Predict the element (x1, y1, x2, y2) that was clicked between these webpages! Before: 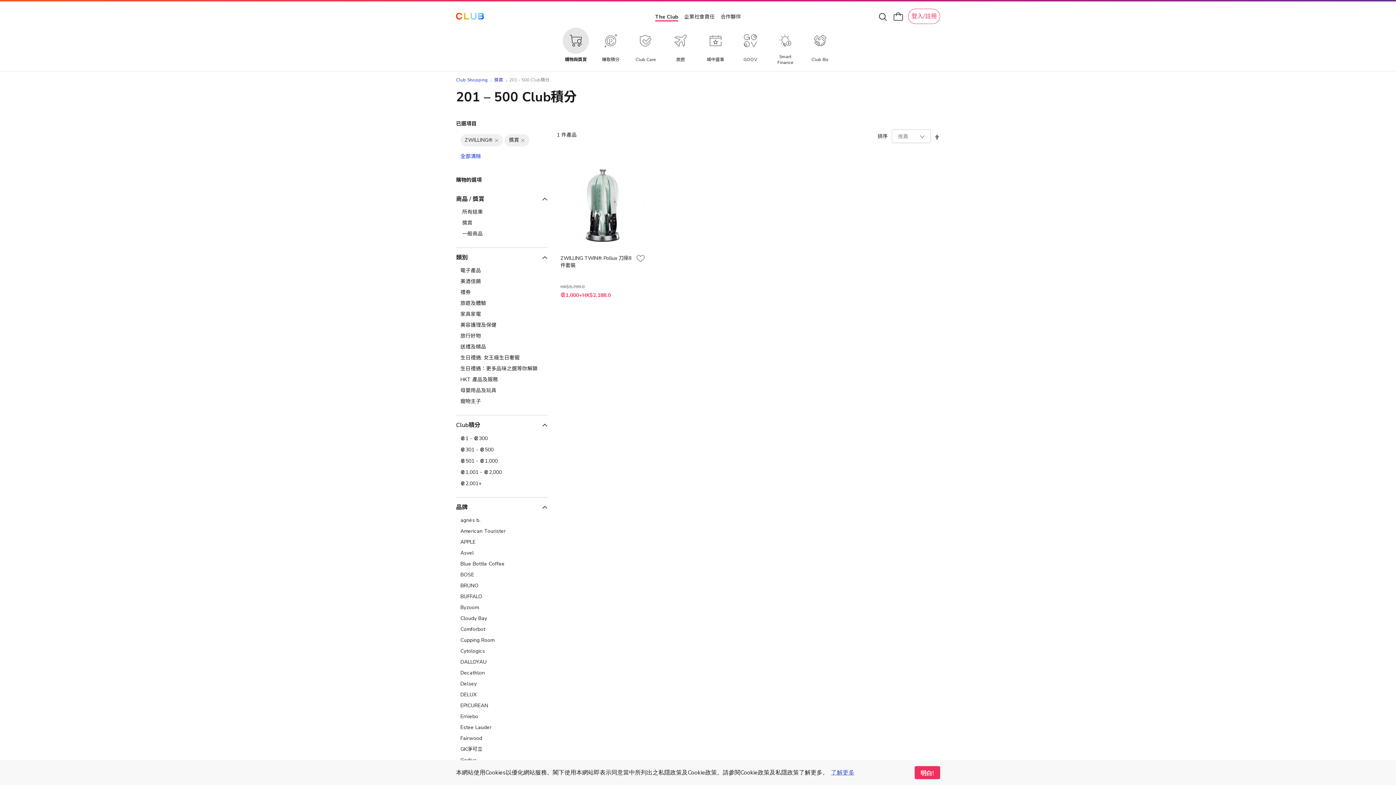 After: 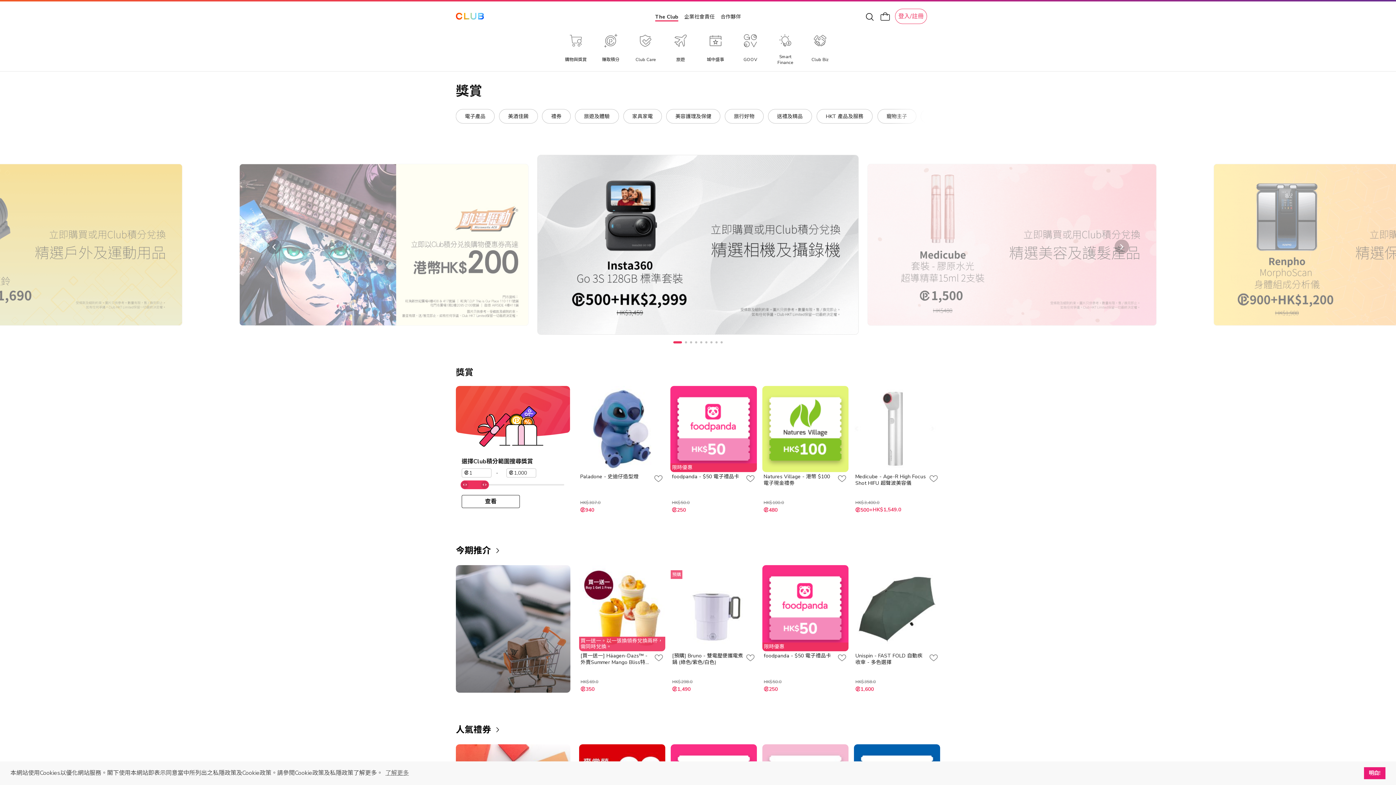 Action: label: 獎賞 bbox: (494, 77, 503, 82)